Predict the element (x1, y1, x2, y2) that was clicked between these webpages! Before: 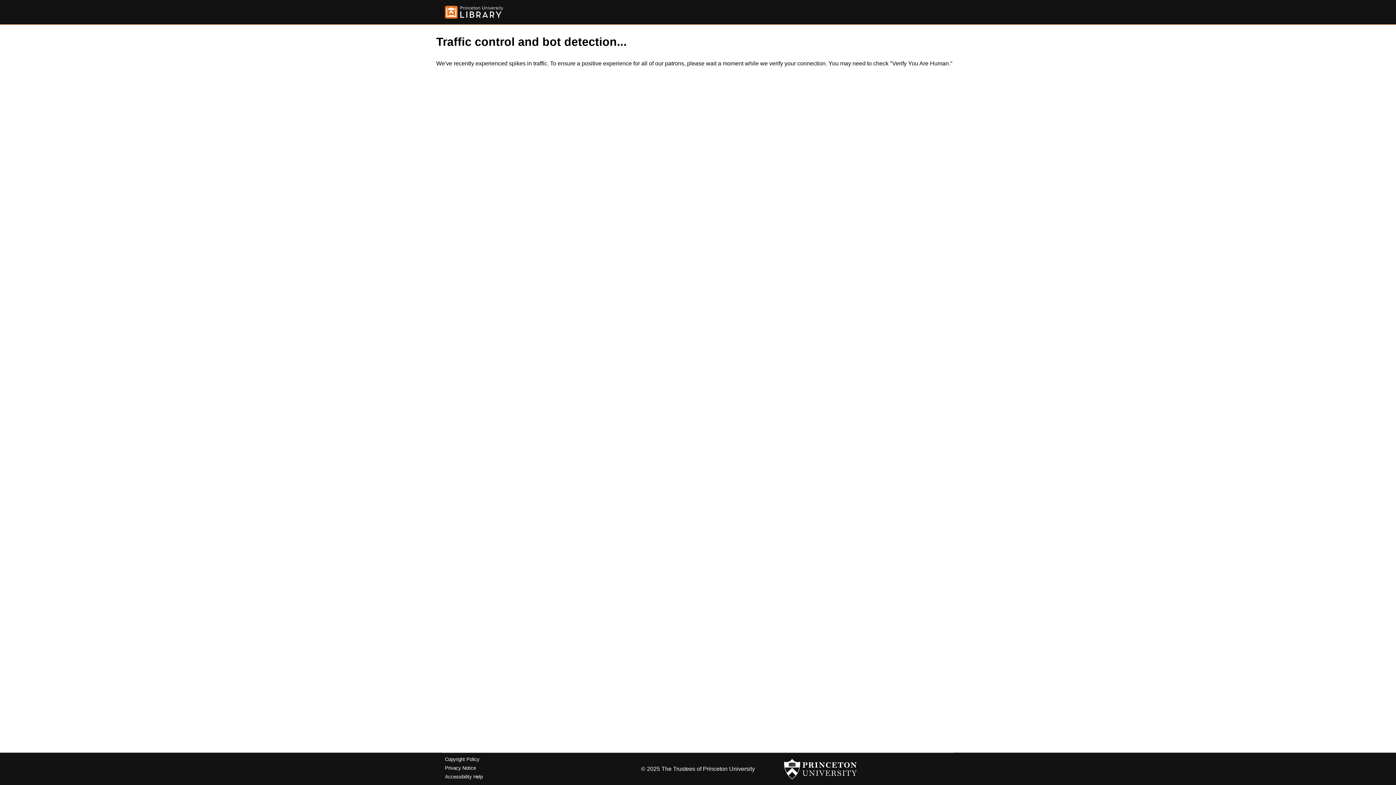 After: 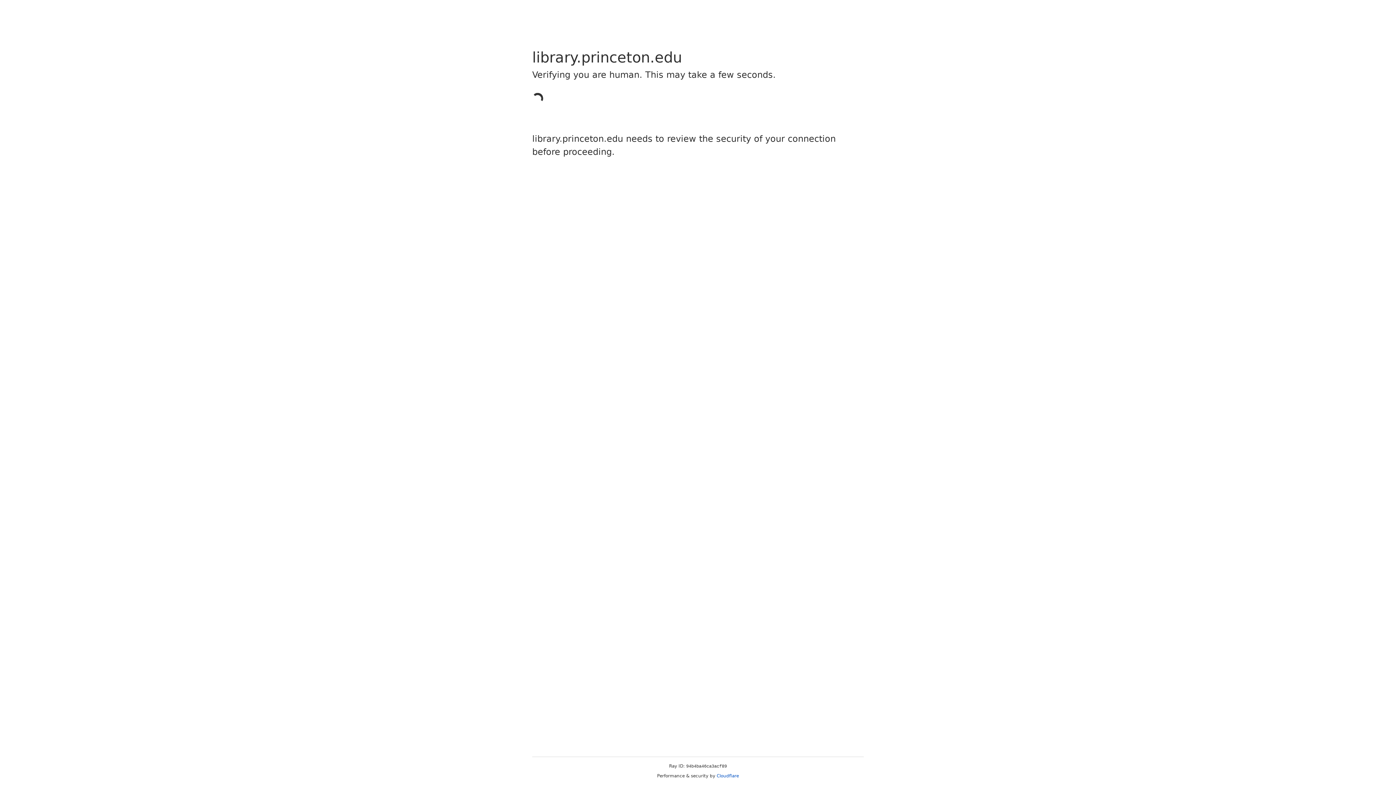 Action: label: Copyright Policy bbox: (445, 757, 479, 762)